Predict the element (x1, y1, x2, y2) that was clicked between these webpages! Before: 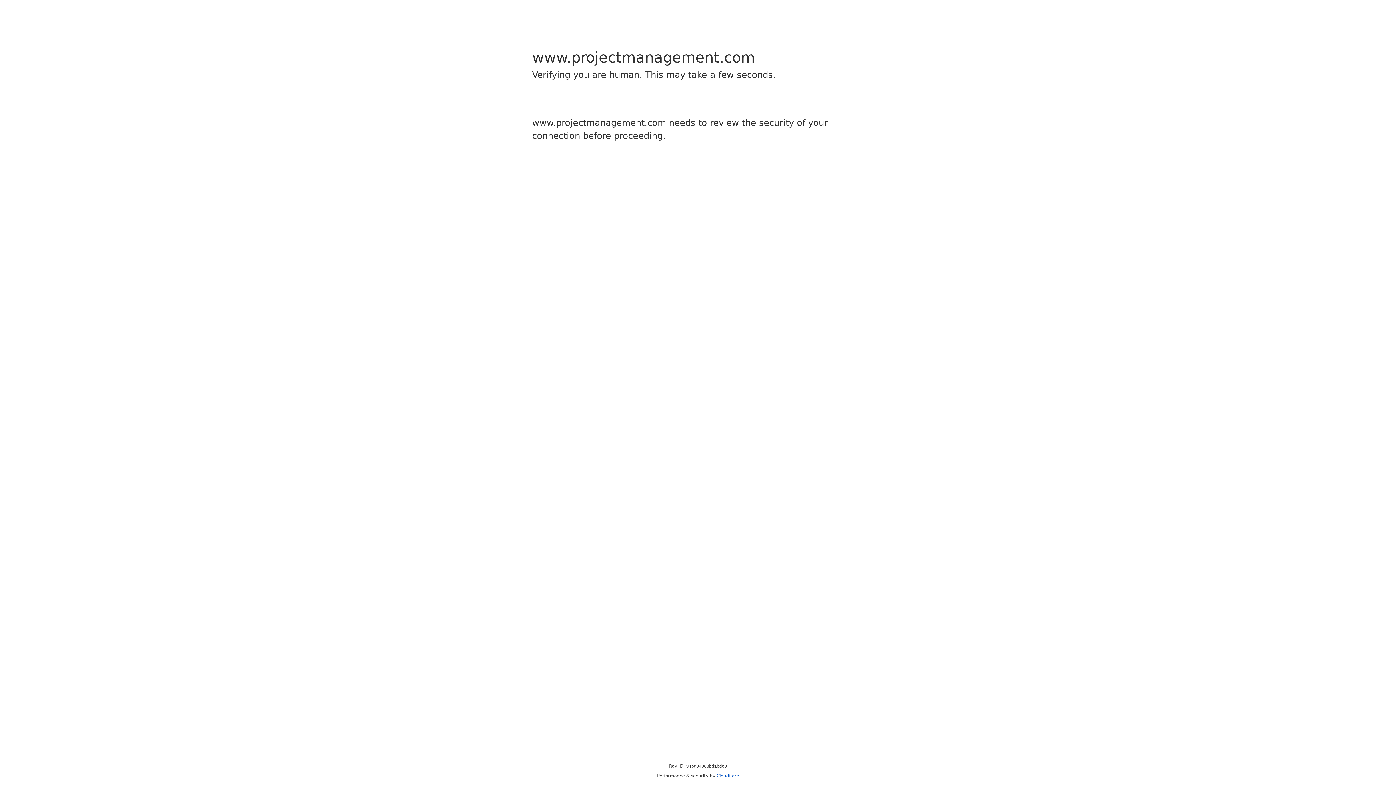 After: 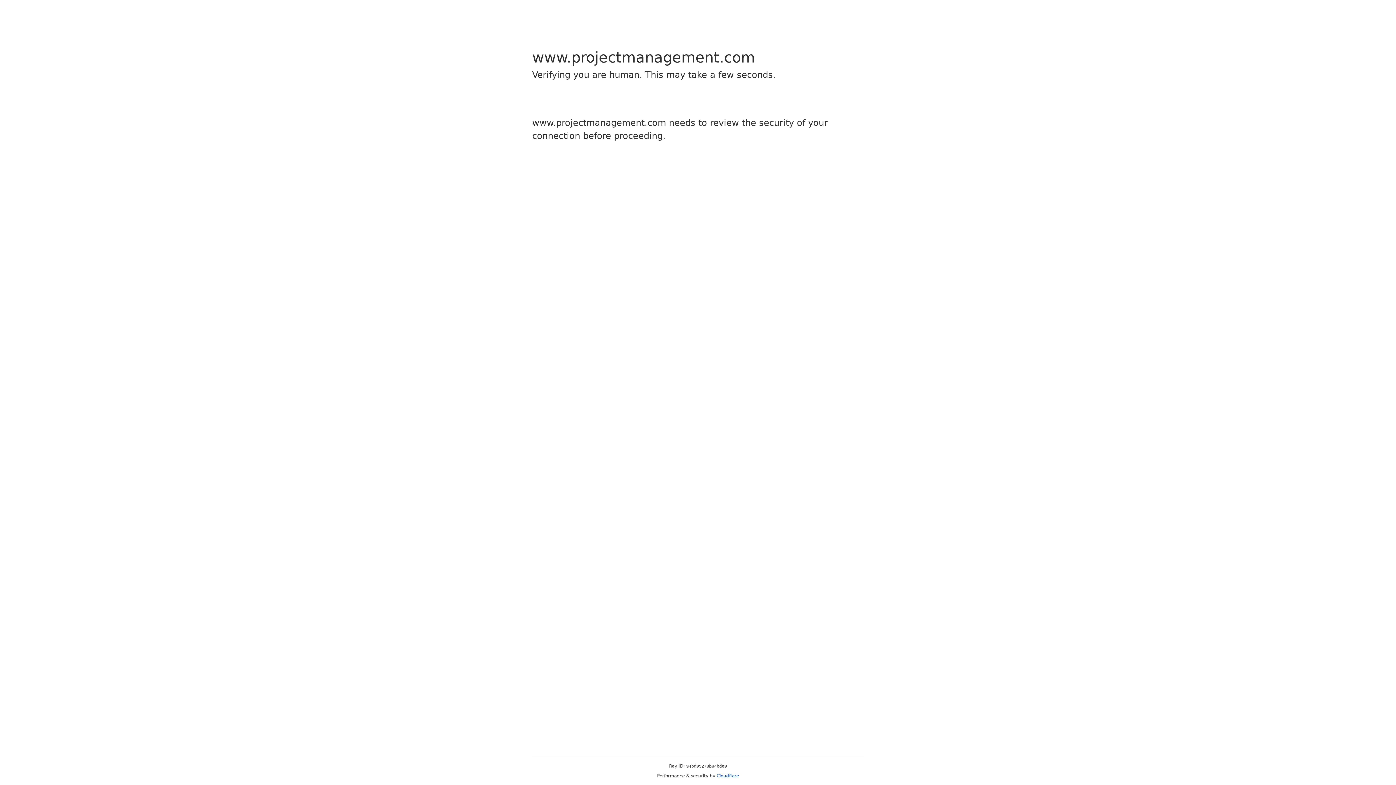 Action: bbox: (716, 773, 739, 778) label: Cloudflare